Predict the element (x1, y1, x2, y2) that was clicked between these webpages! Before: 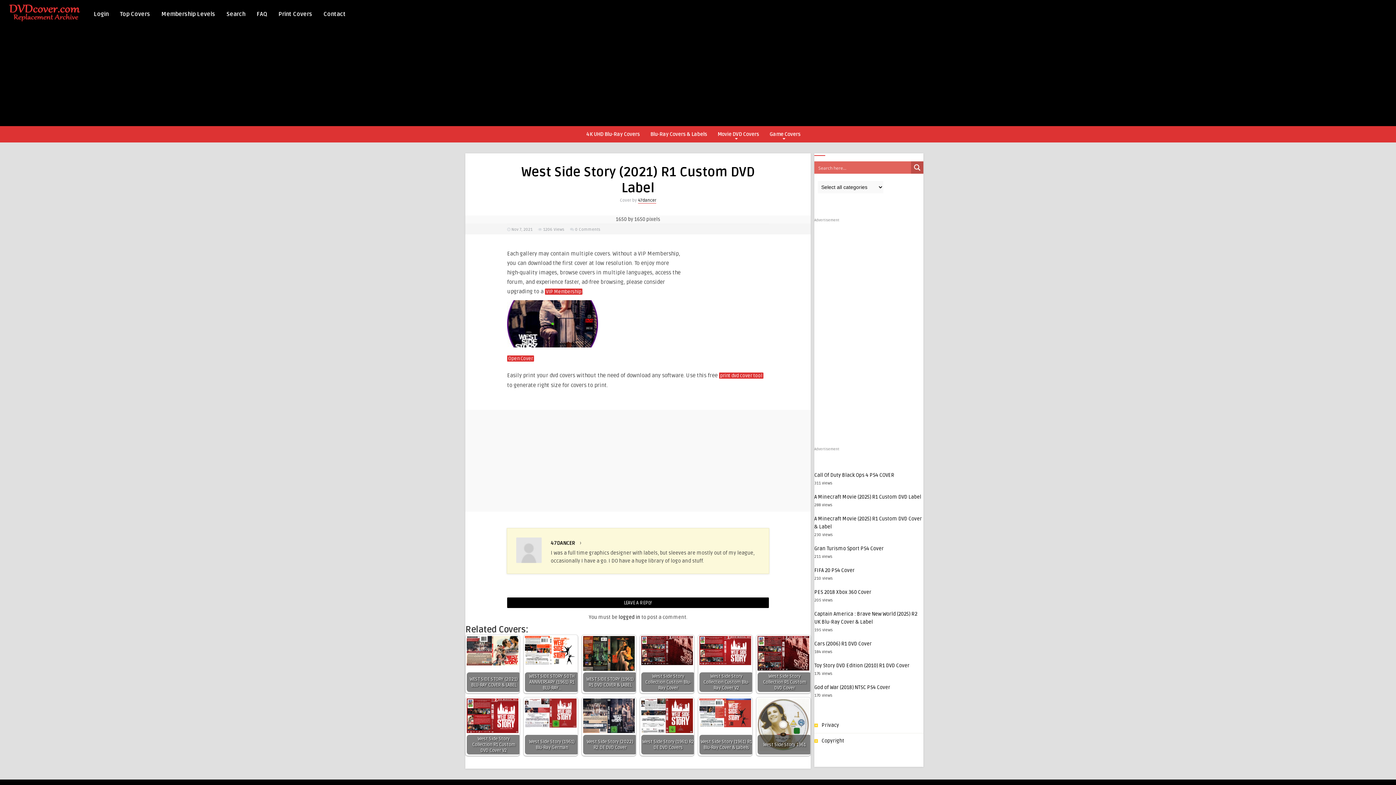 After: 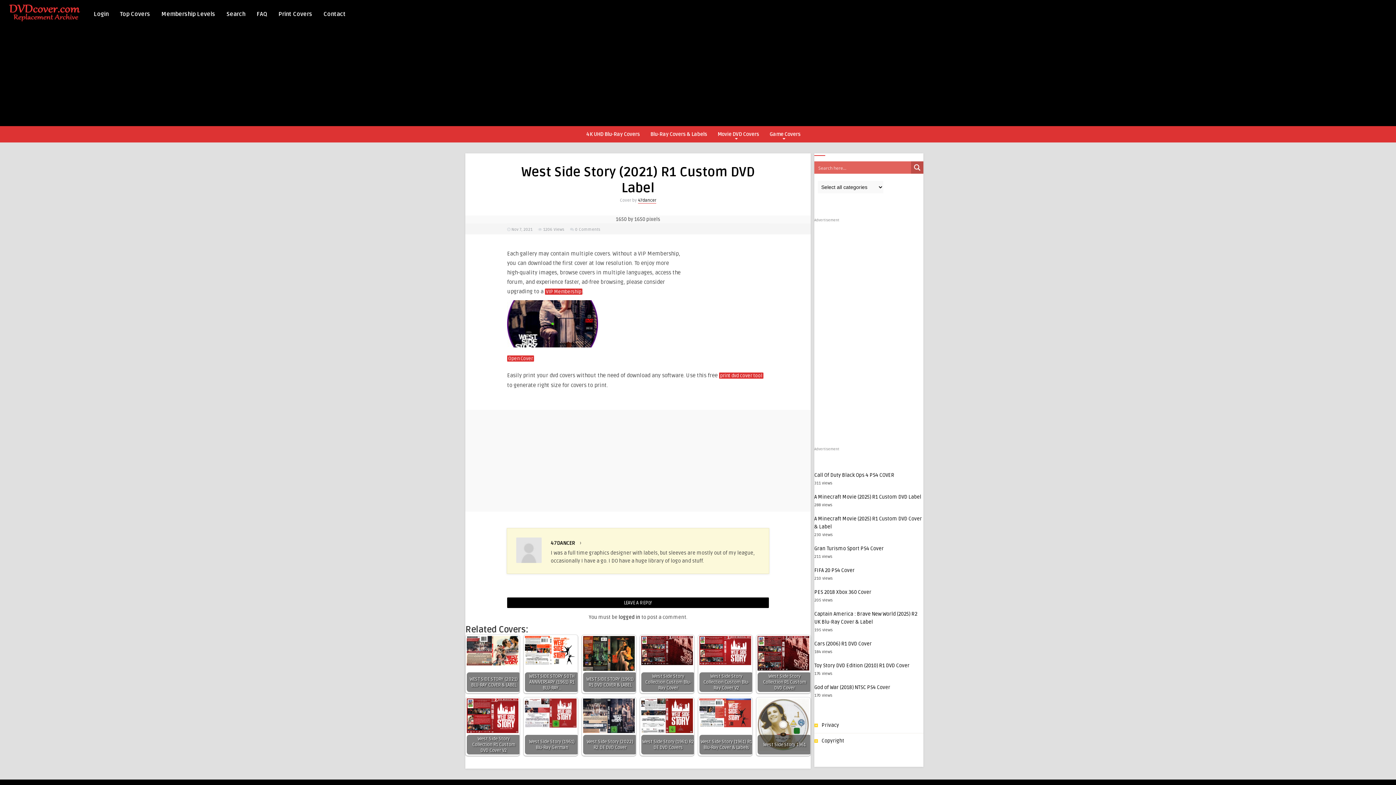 Action: bbox: (581, 540, 584, 546)